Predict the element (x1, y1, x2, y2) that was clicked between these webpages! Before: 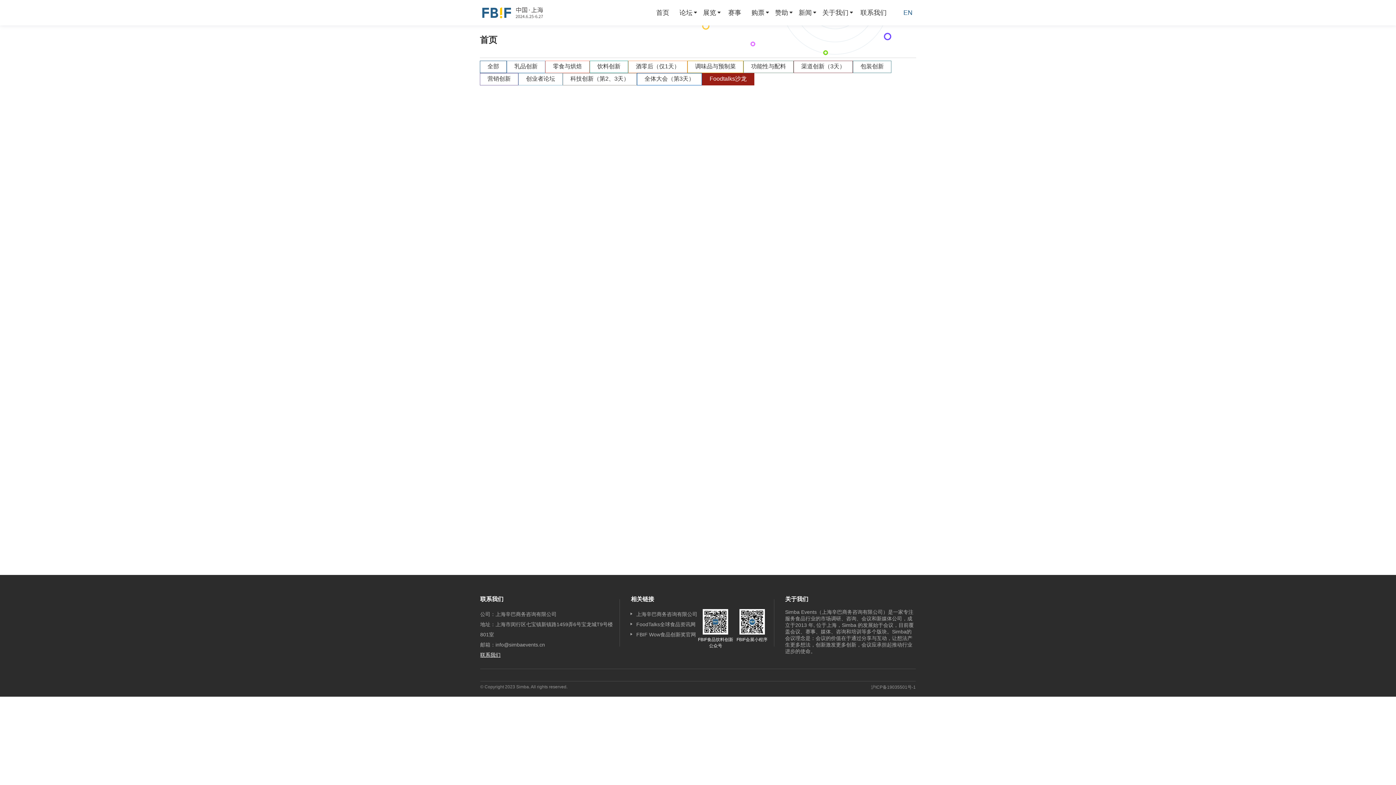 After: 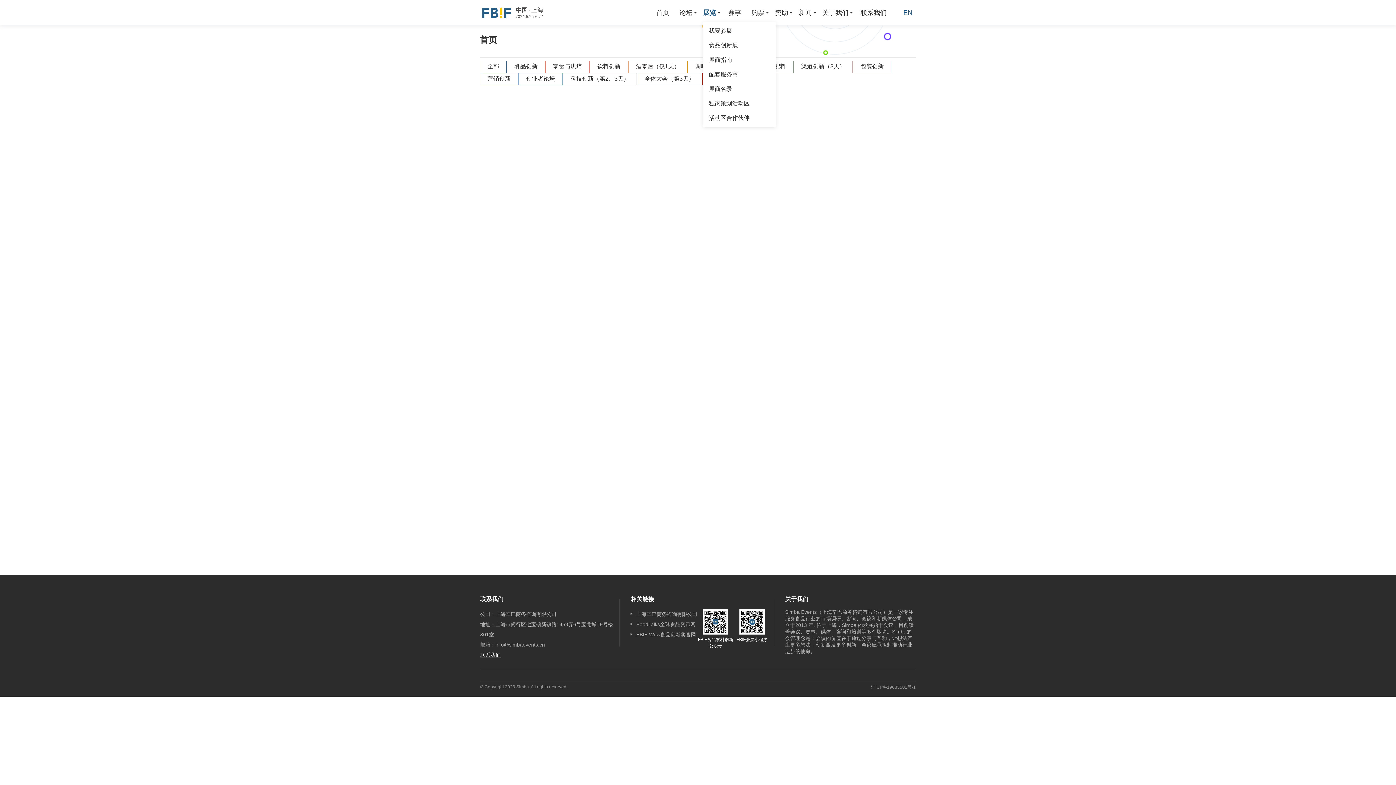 Action: bbox: (703, 8, 716, 16) label: 展览